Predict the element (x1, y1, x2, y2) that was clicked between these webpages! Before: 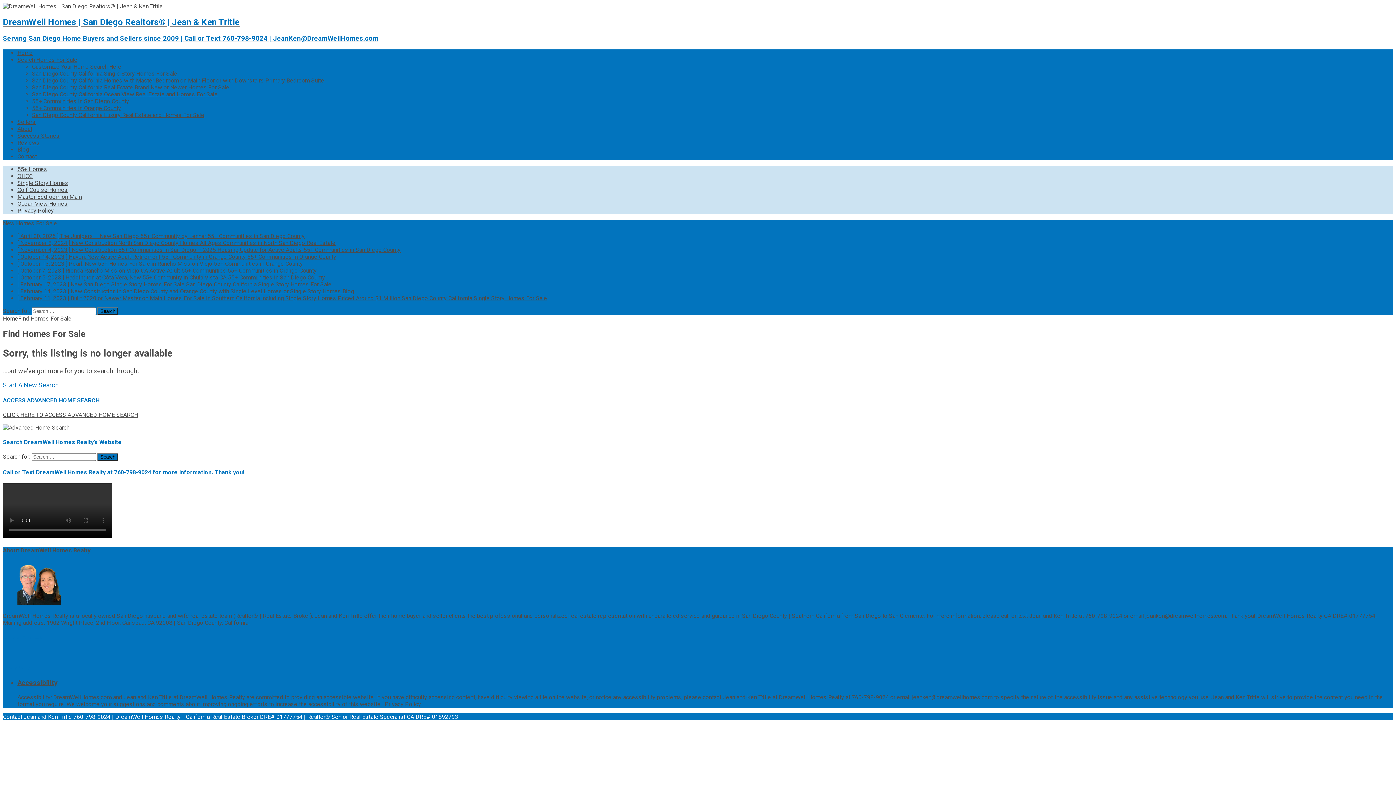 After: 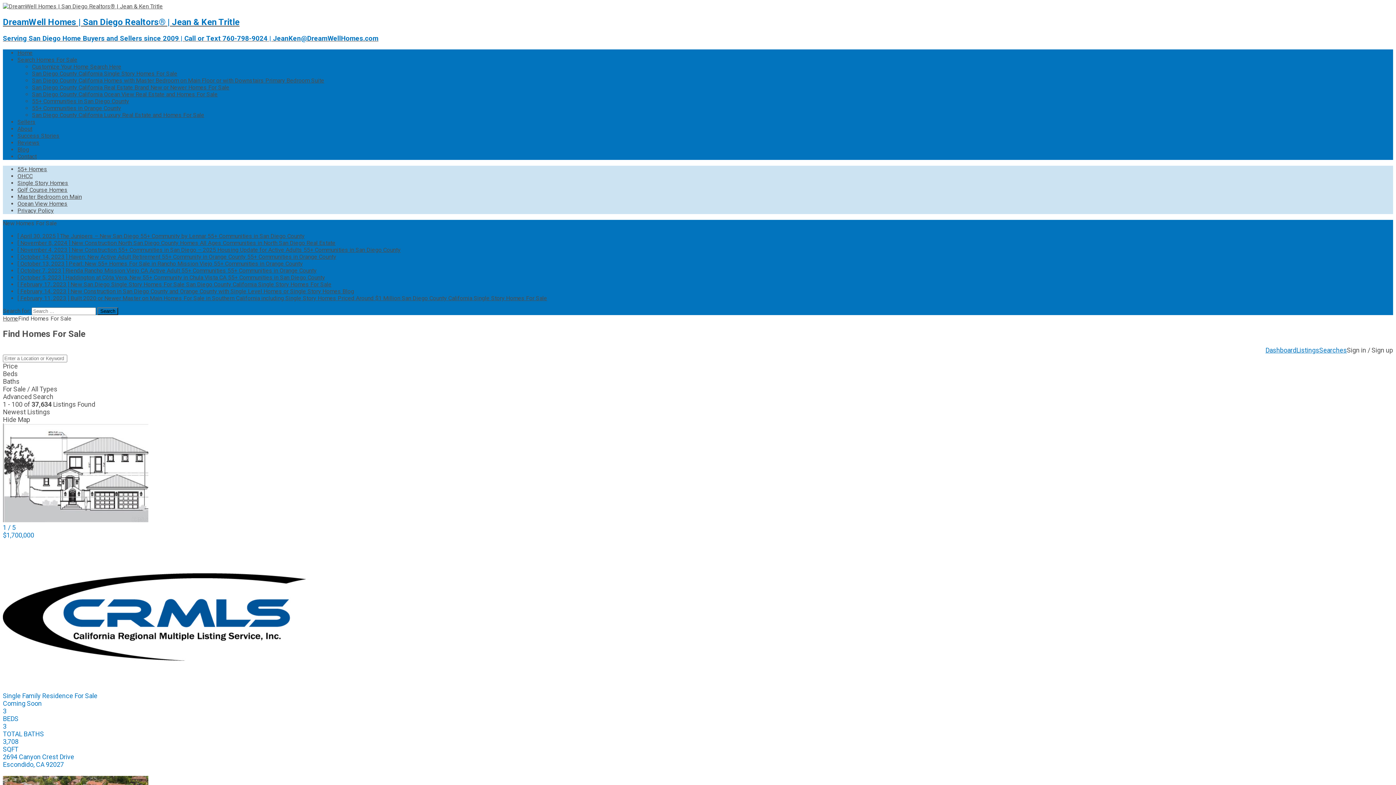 Action: label: [ February 17, 2023 ] New San Diego Single Story Homes For Sale San Diego County California Single Story Homes For Sale bbox: (17, 280, 331, 287)